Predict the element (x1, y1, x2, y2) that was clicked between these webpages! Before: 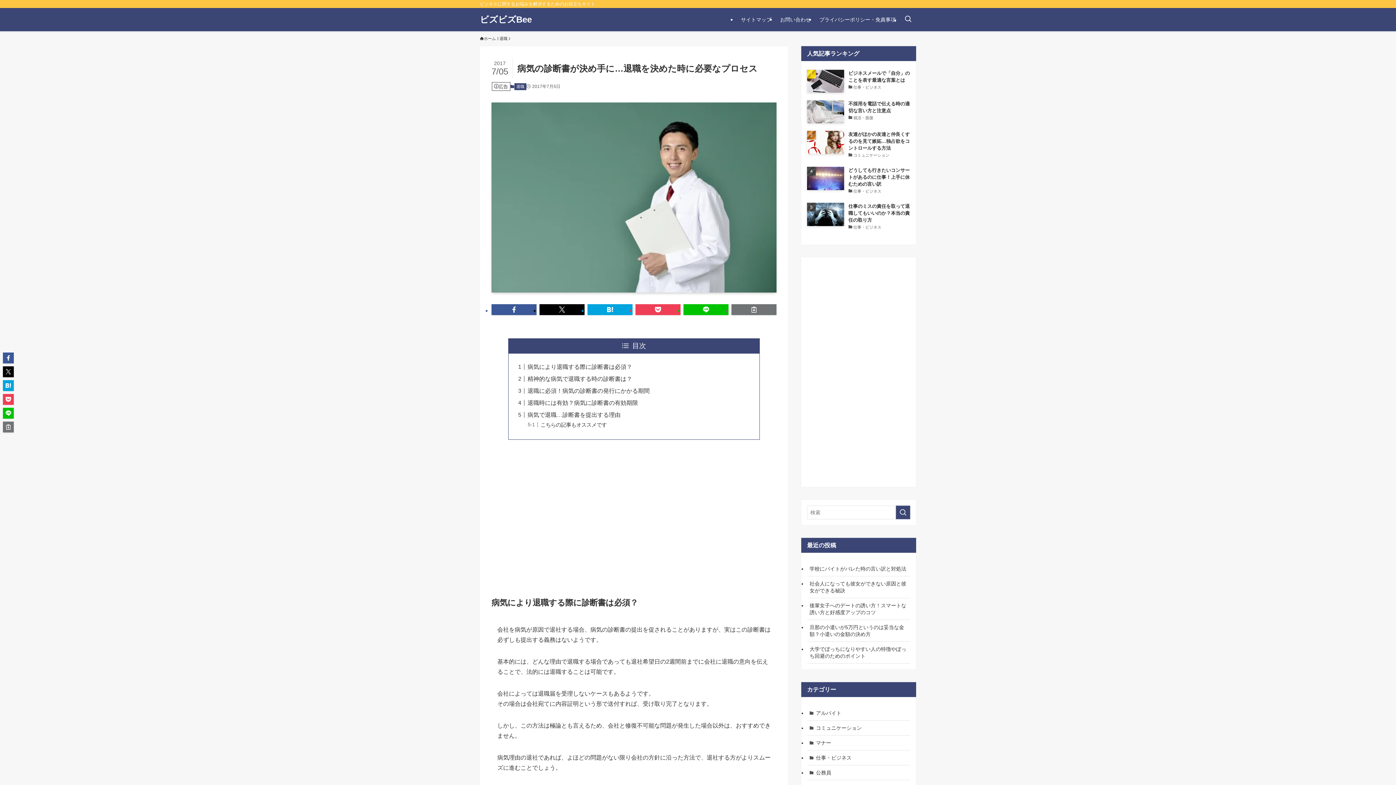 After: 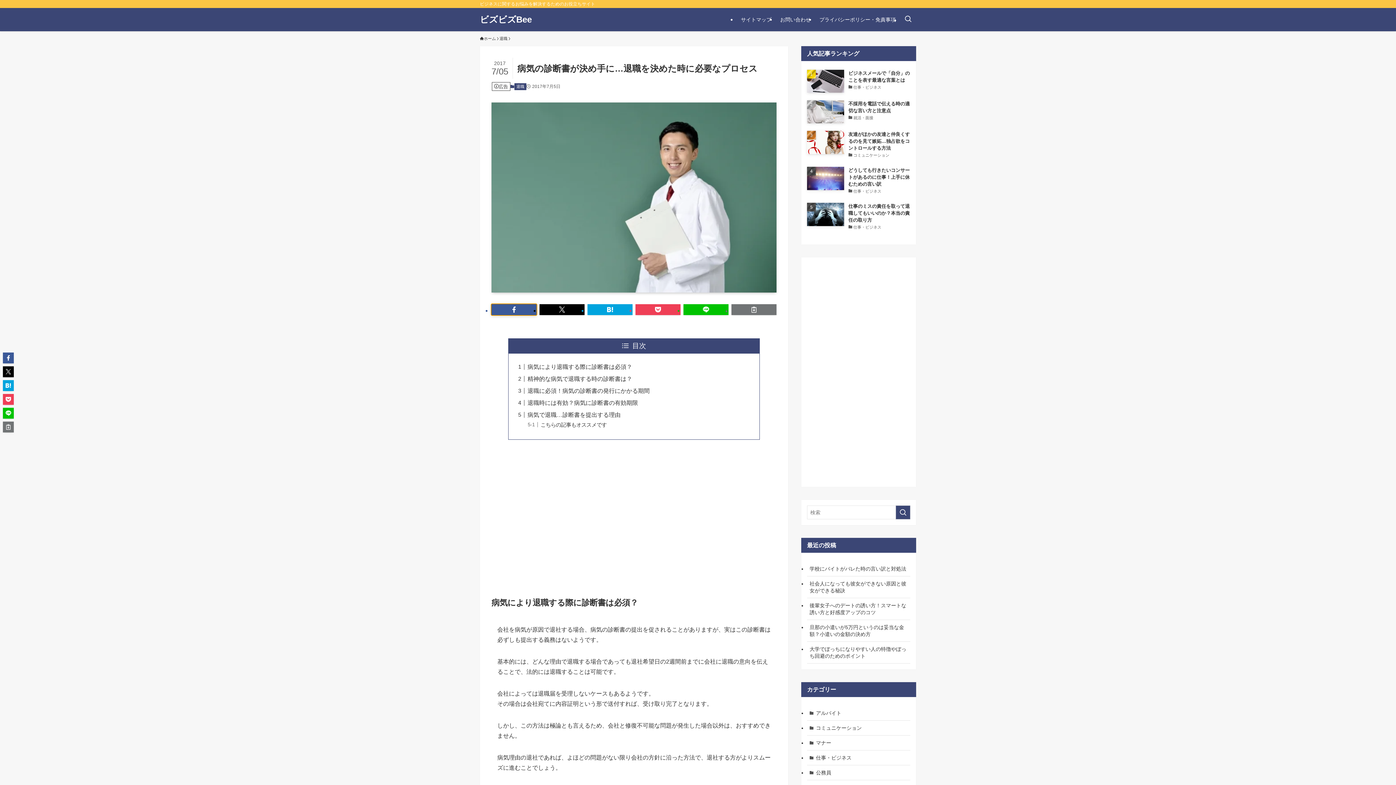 Action: bbox: (491, 304, 536, 315)